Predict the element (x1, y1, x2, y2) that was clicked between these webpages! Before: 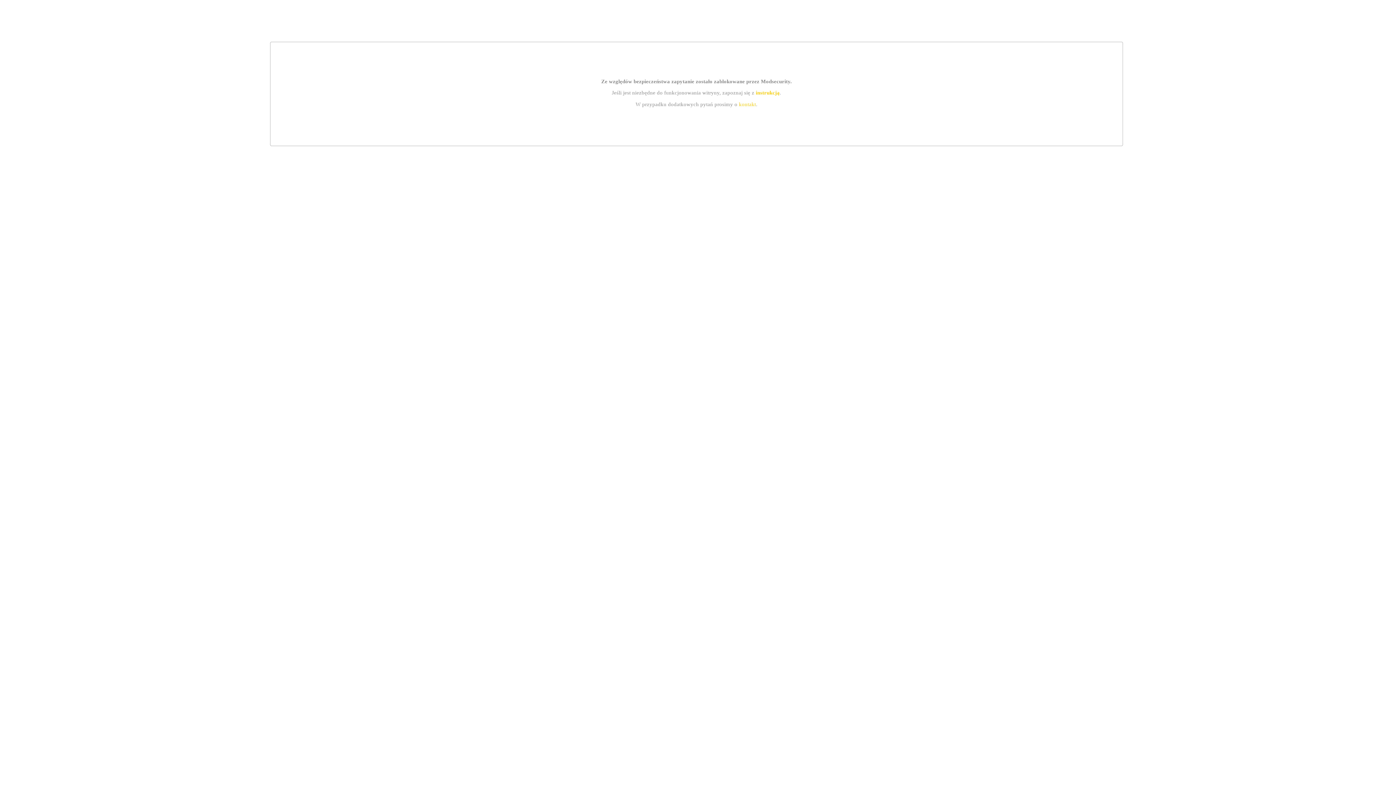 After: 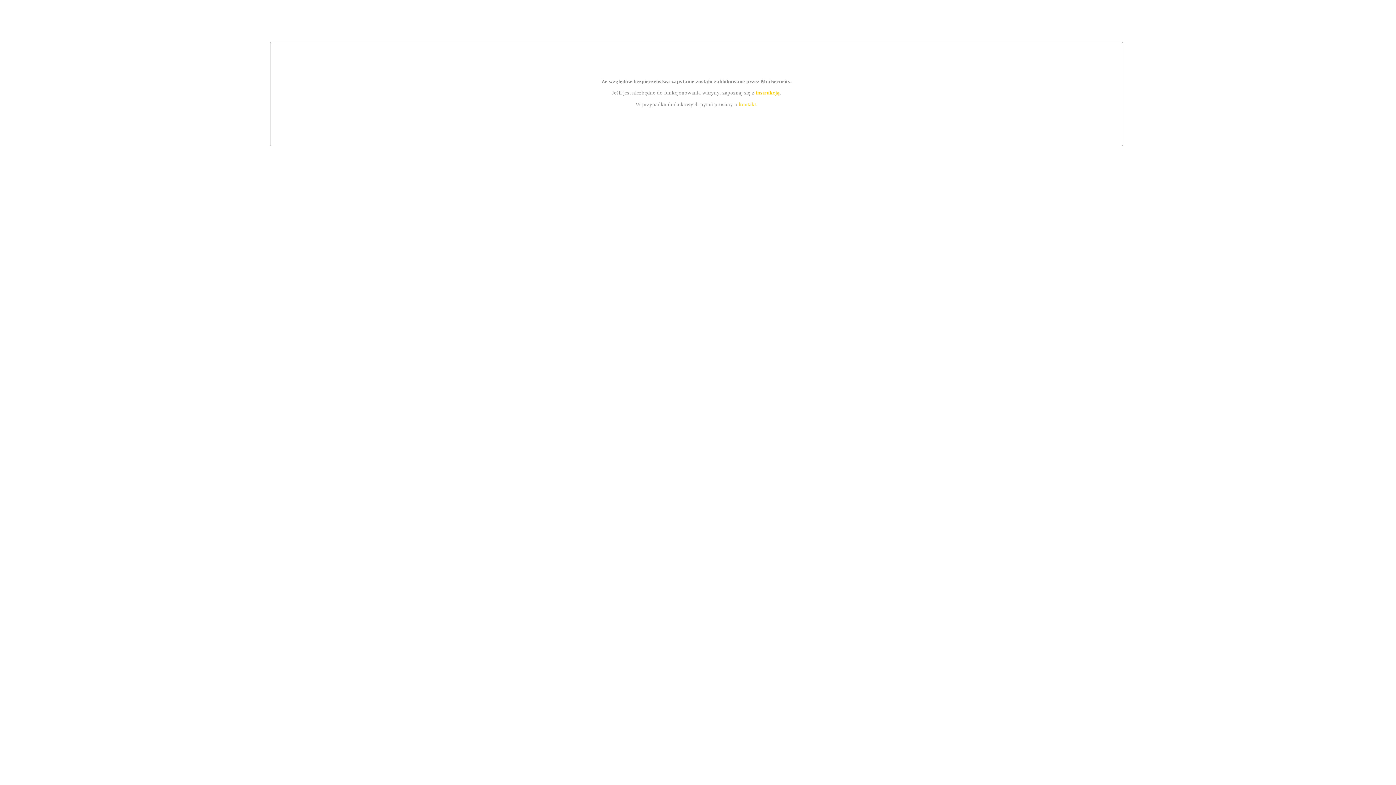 Action: label: kontakt bbox: (739, 101, 756, 107)